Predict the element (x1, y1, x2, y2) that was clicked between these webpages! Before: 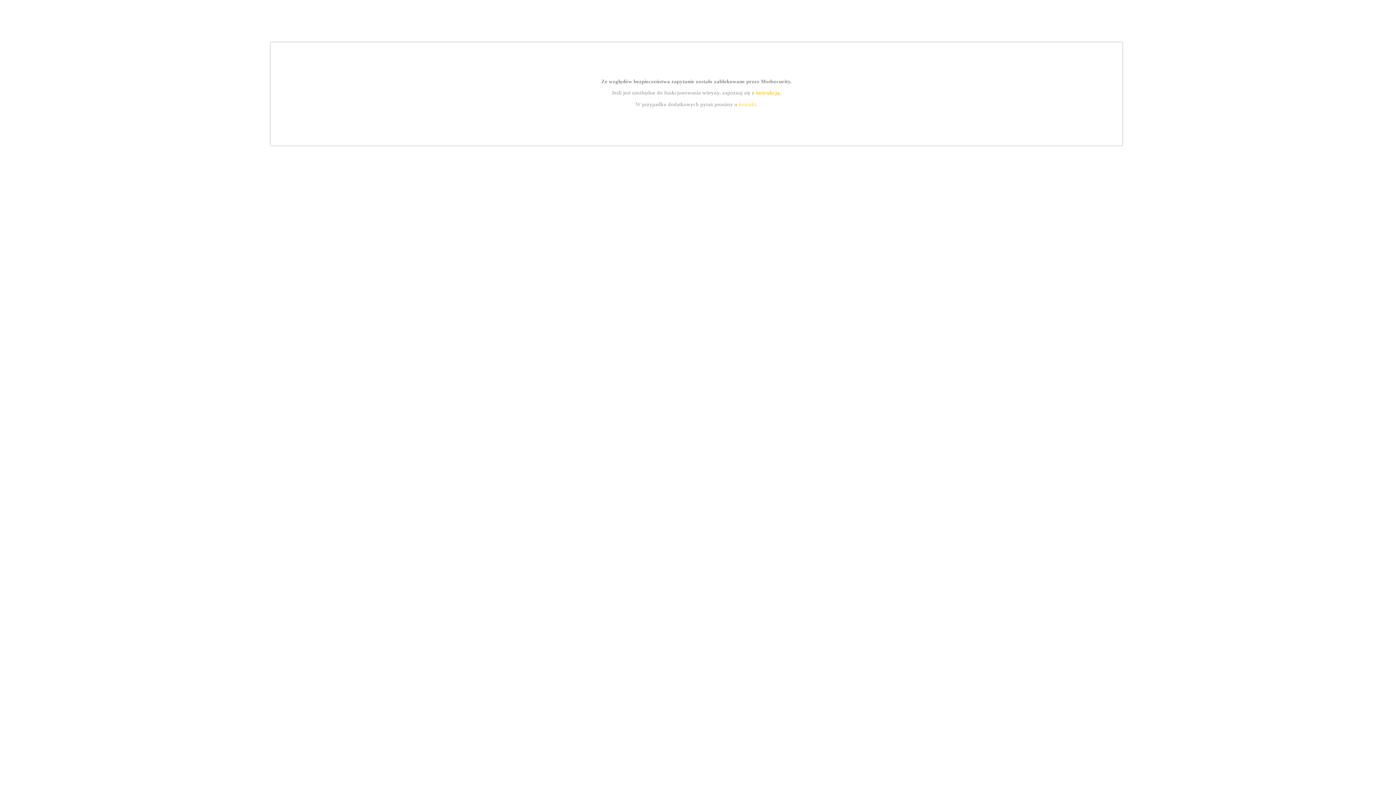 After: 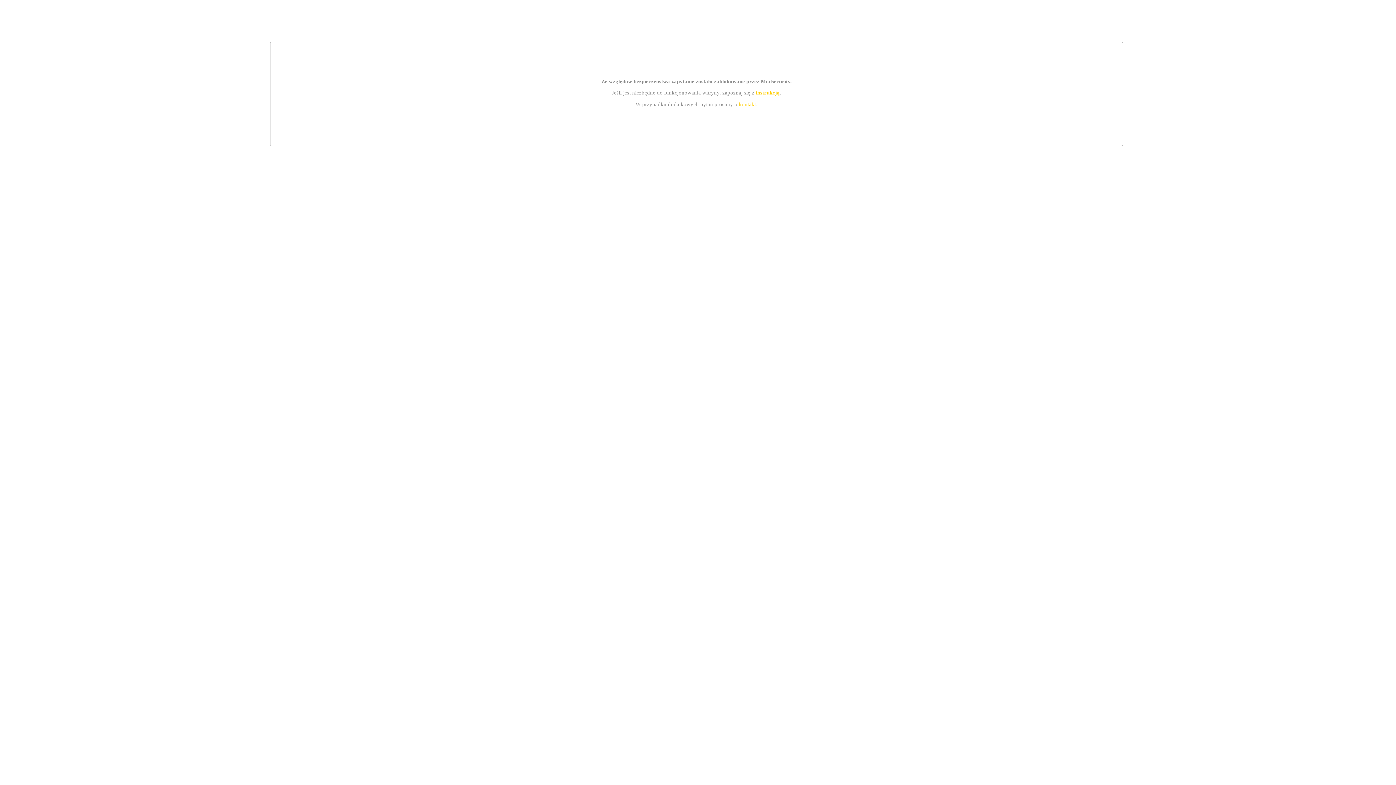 Action: bbox: (755, 89, 779, 95) label: instrukcją